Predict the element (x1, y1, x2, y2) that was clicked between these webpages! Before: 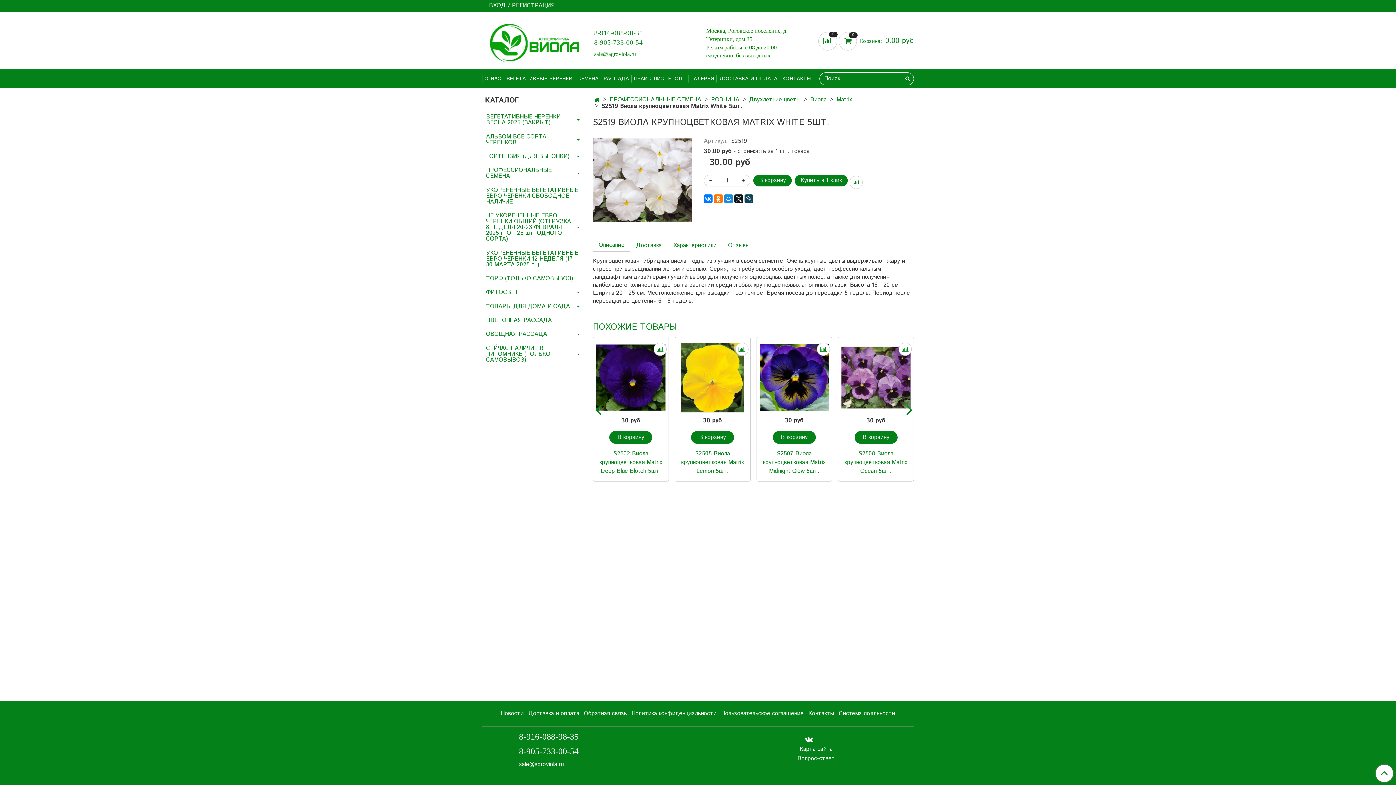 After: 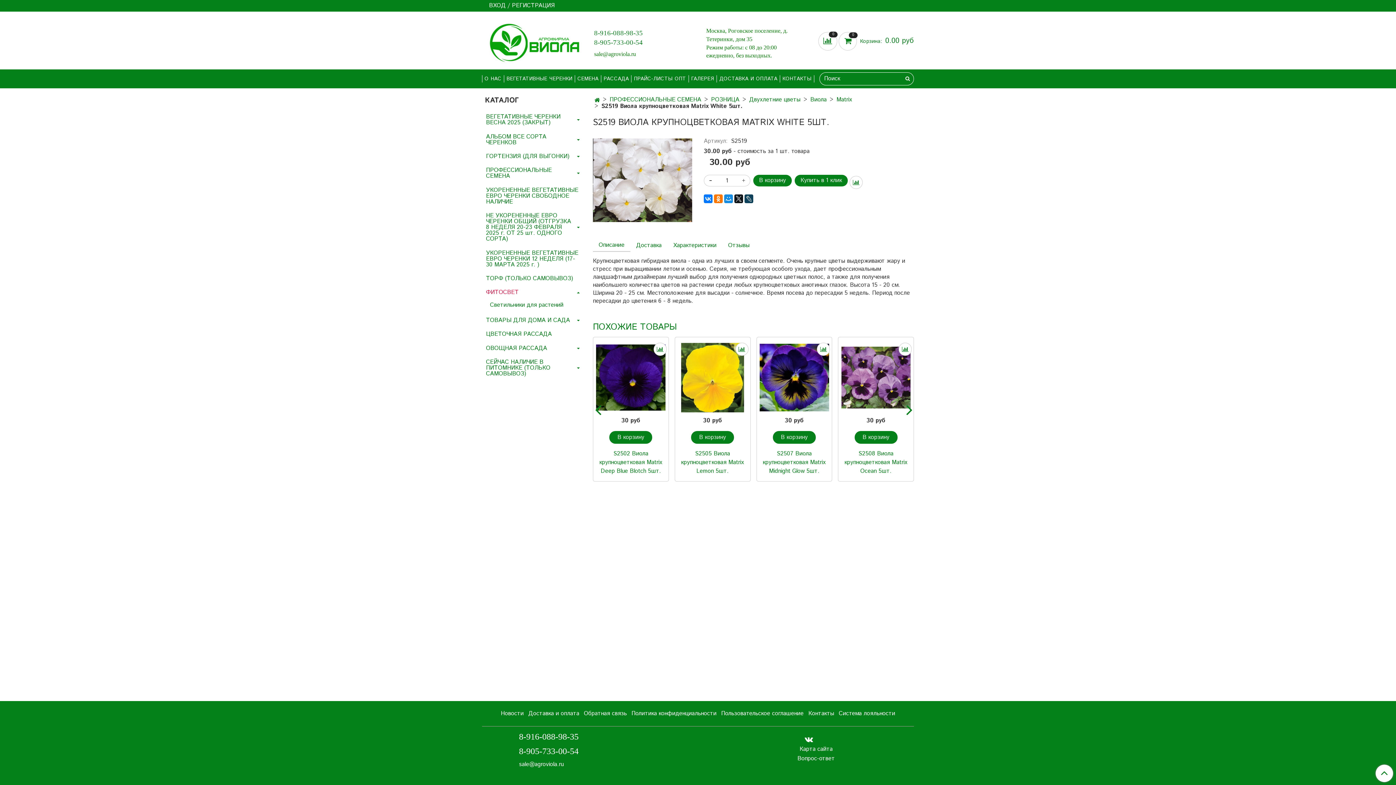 Action: bbox: (575, 289, 581, 295)